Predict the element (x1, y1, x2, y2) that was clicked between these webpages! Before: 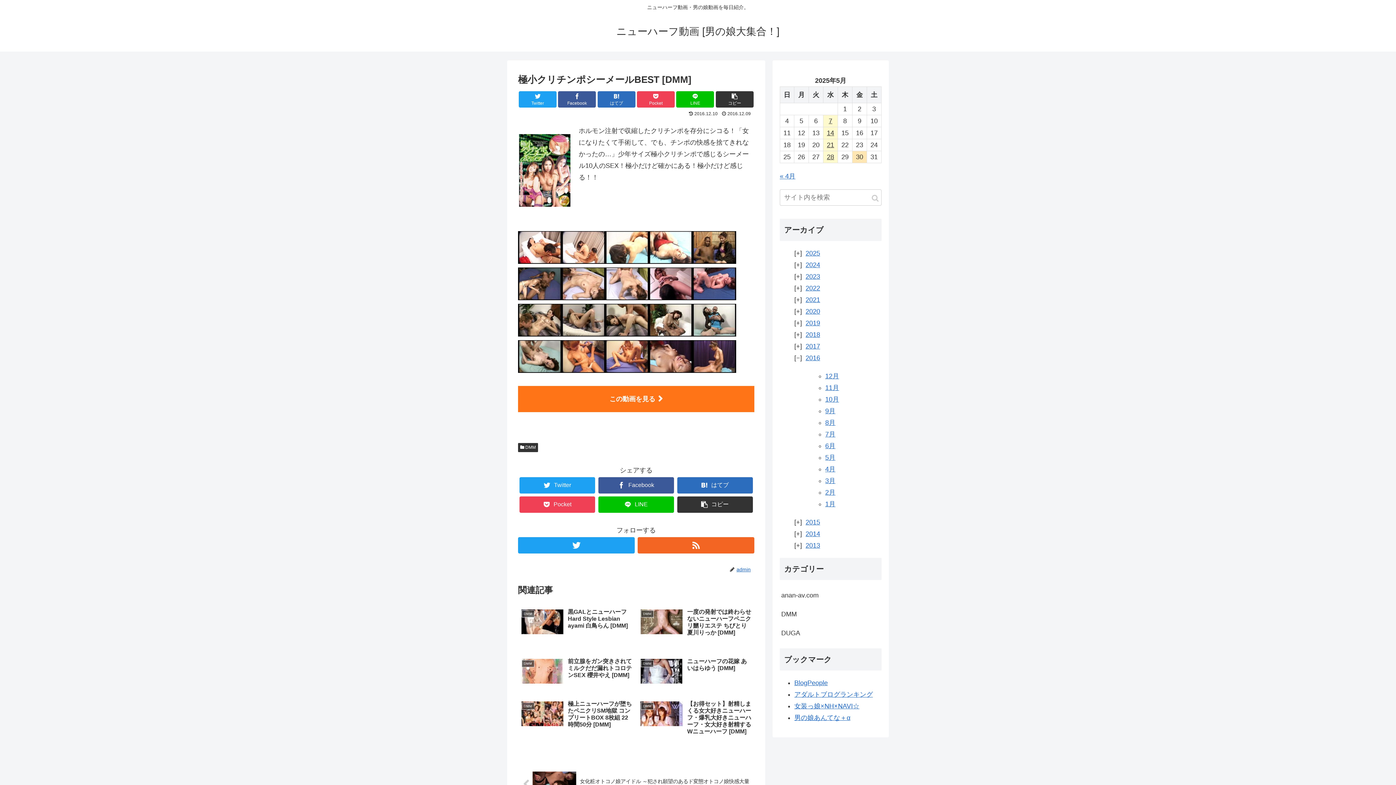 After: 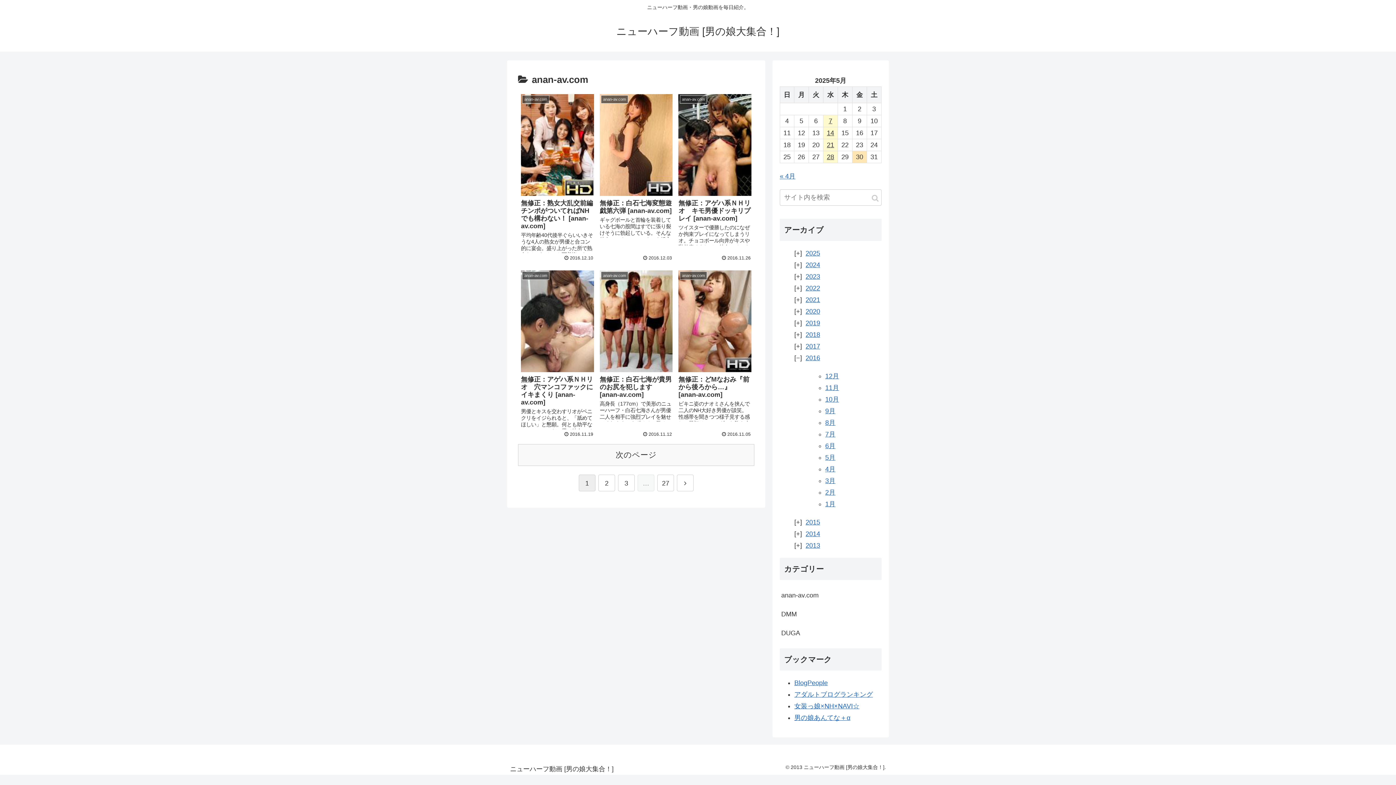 Action: bbox: (780, 586, 881, 605) label: anan-av.com